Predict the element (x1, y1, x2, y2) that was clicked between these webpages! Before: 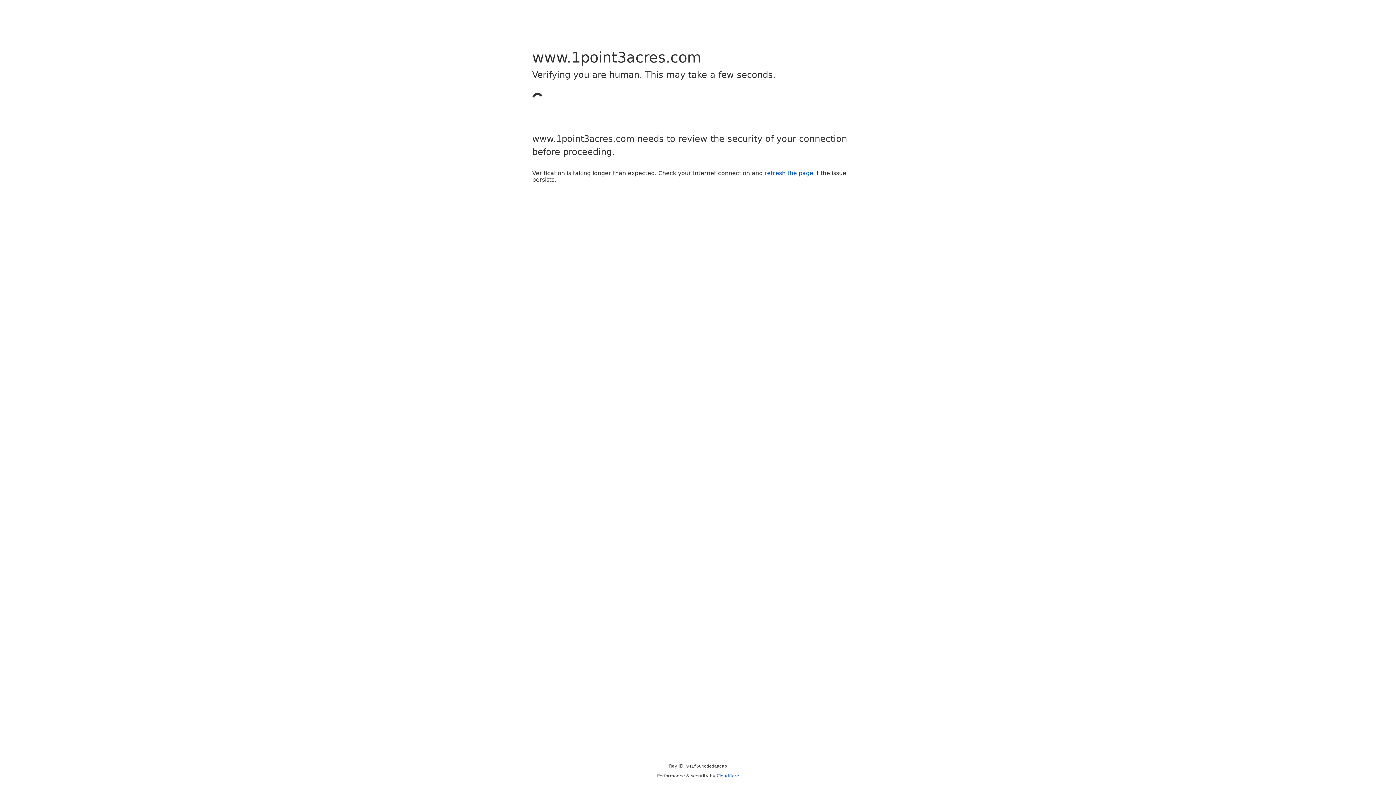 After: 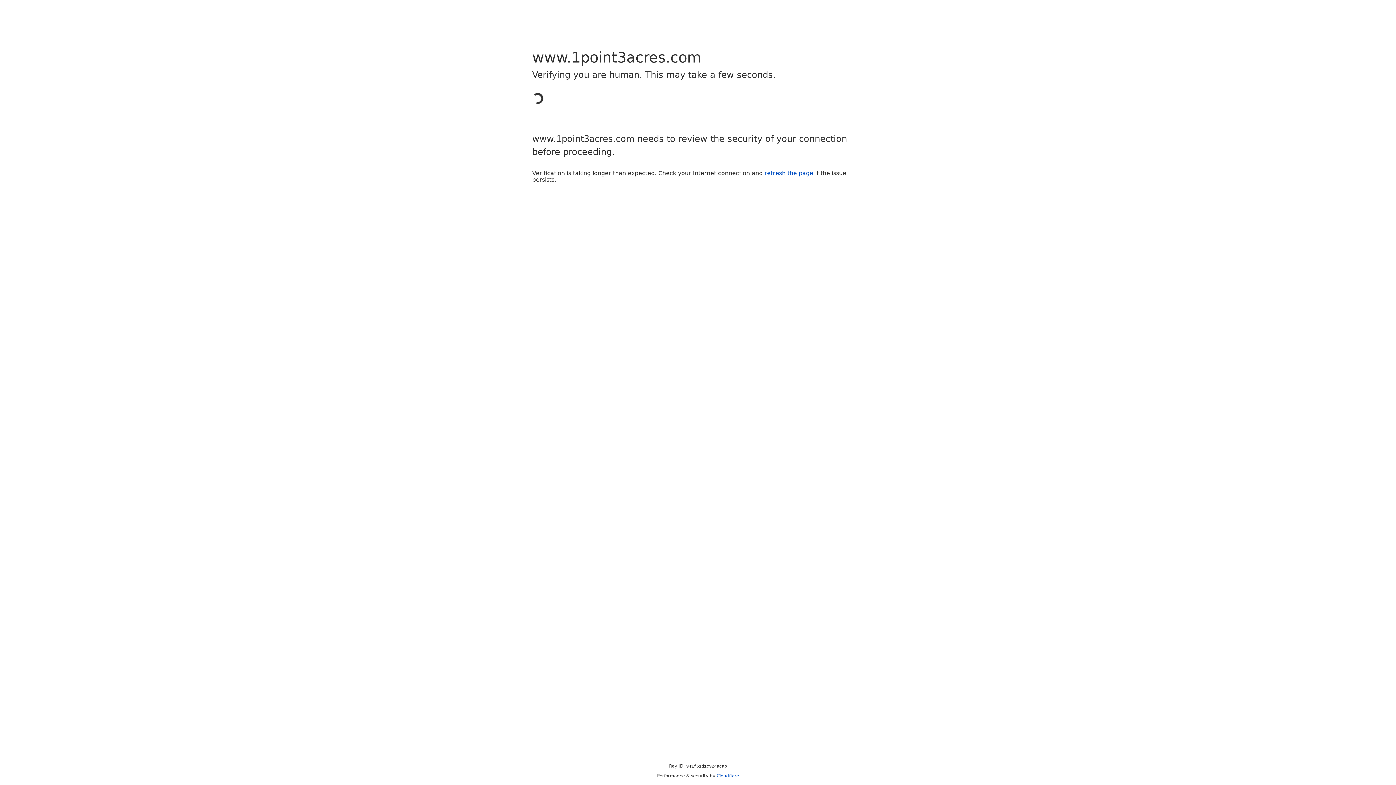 Action: bbox: (764, 169, 813, 176) label: refresh the page